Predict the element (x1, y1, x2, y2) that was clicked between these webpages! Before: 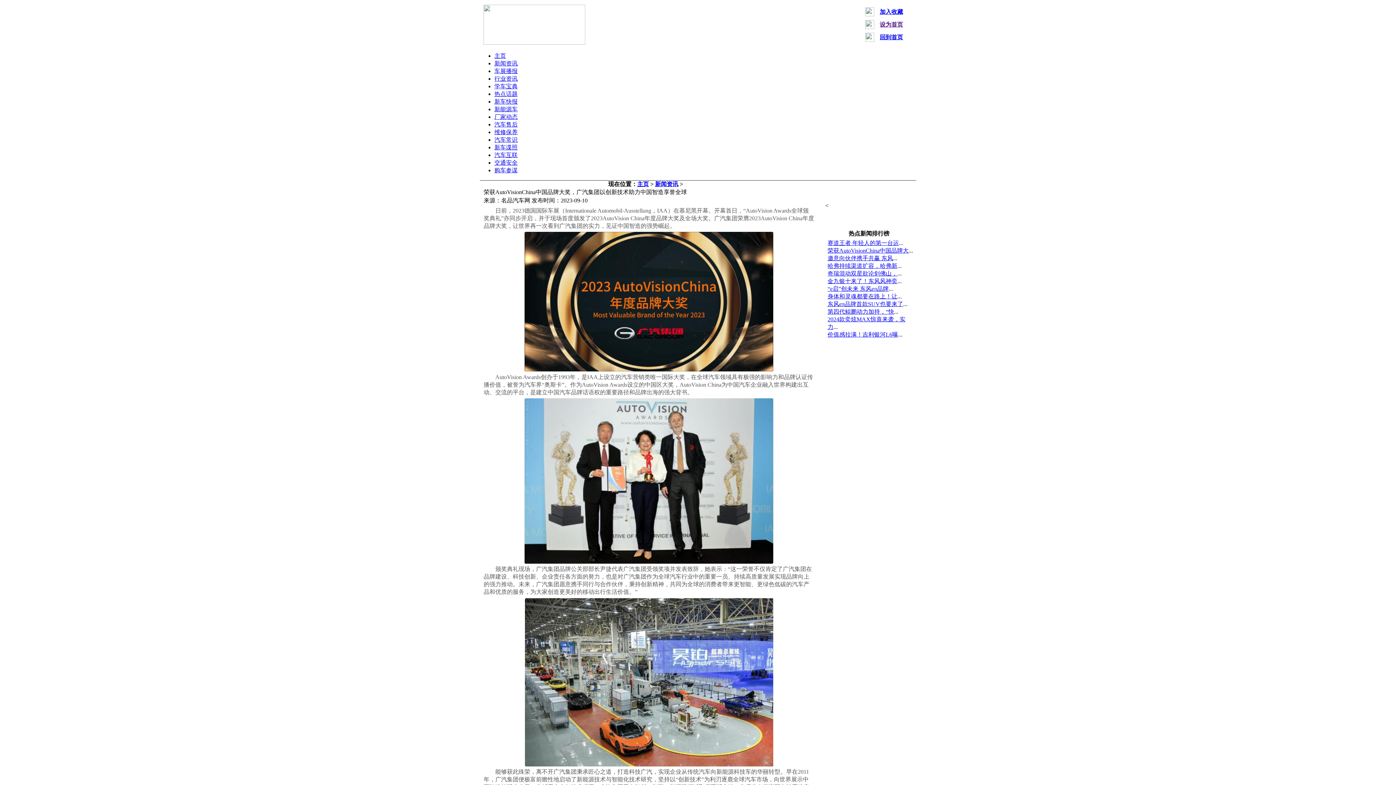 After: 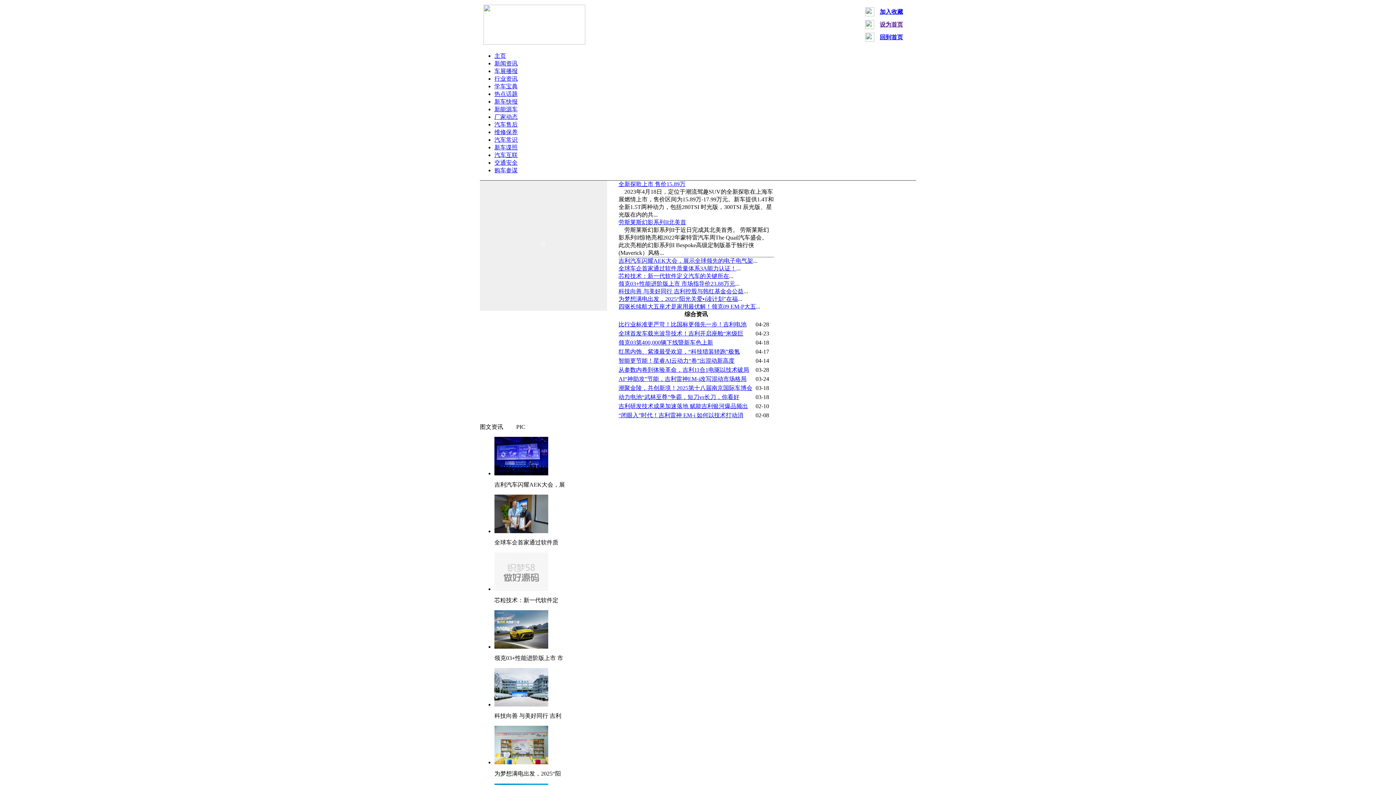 Action: bbox: (880, 34, 903, 40) label: 回到首页